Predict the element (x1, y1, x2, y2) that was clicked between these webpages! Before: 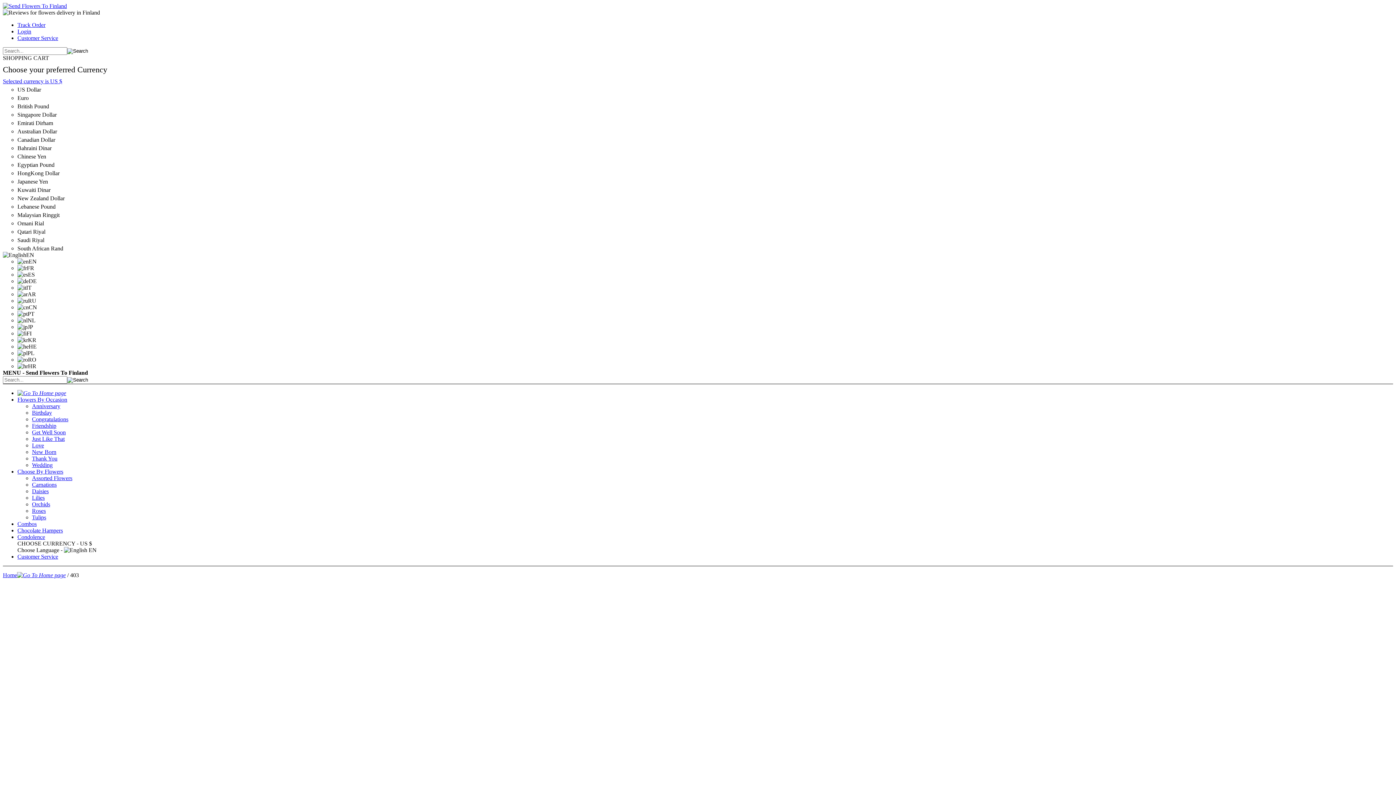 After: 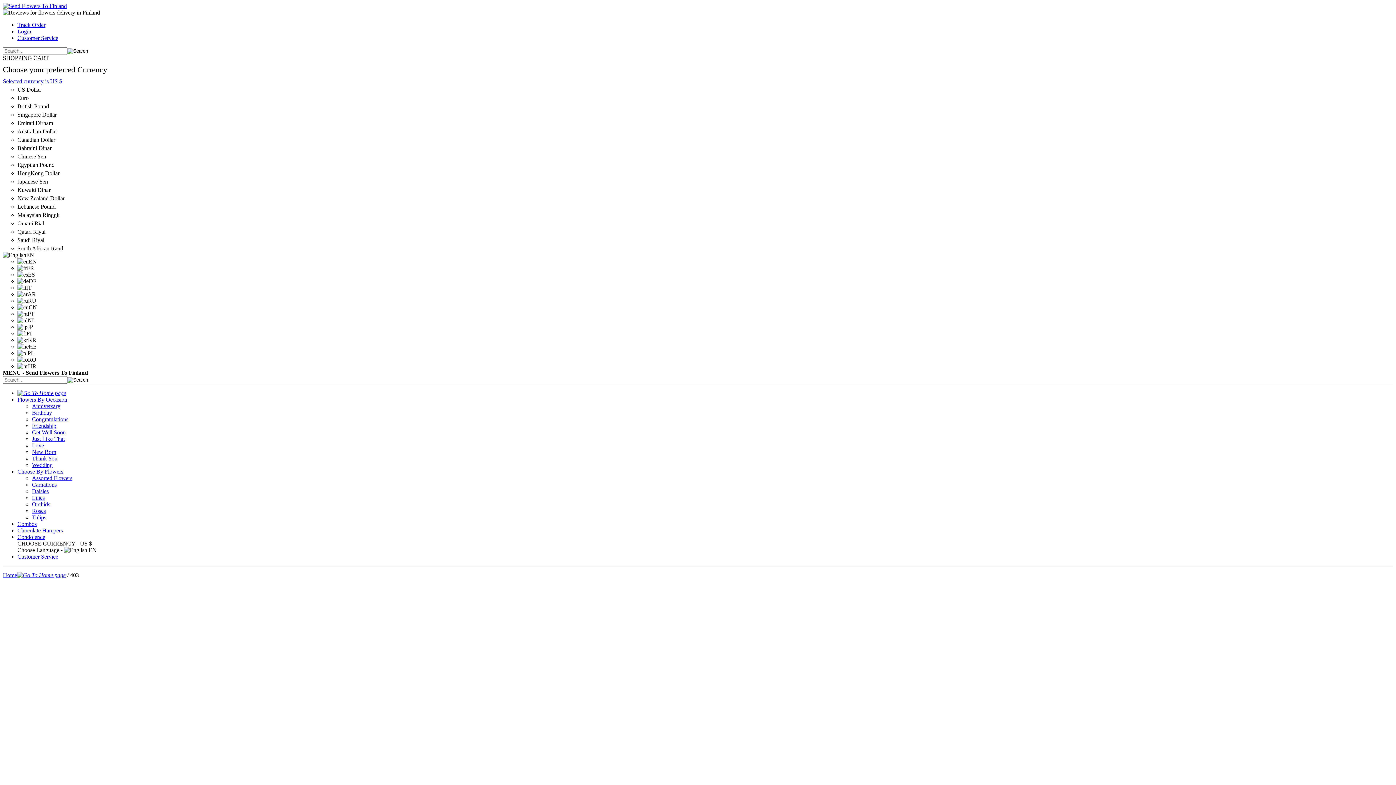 Action: bbox: (32, 514, 46, 520) label: Tulips